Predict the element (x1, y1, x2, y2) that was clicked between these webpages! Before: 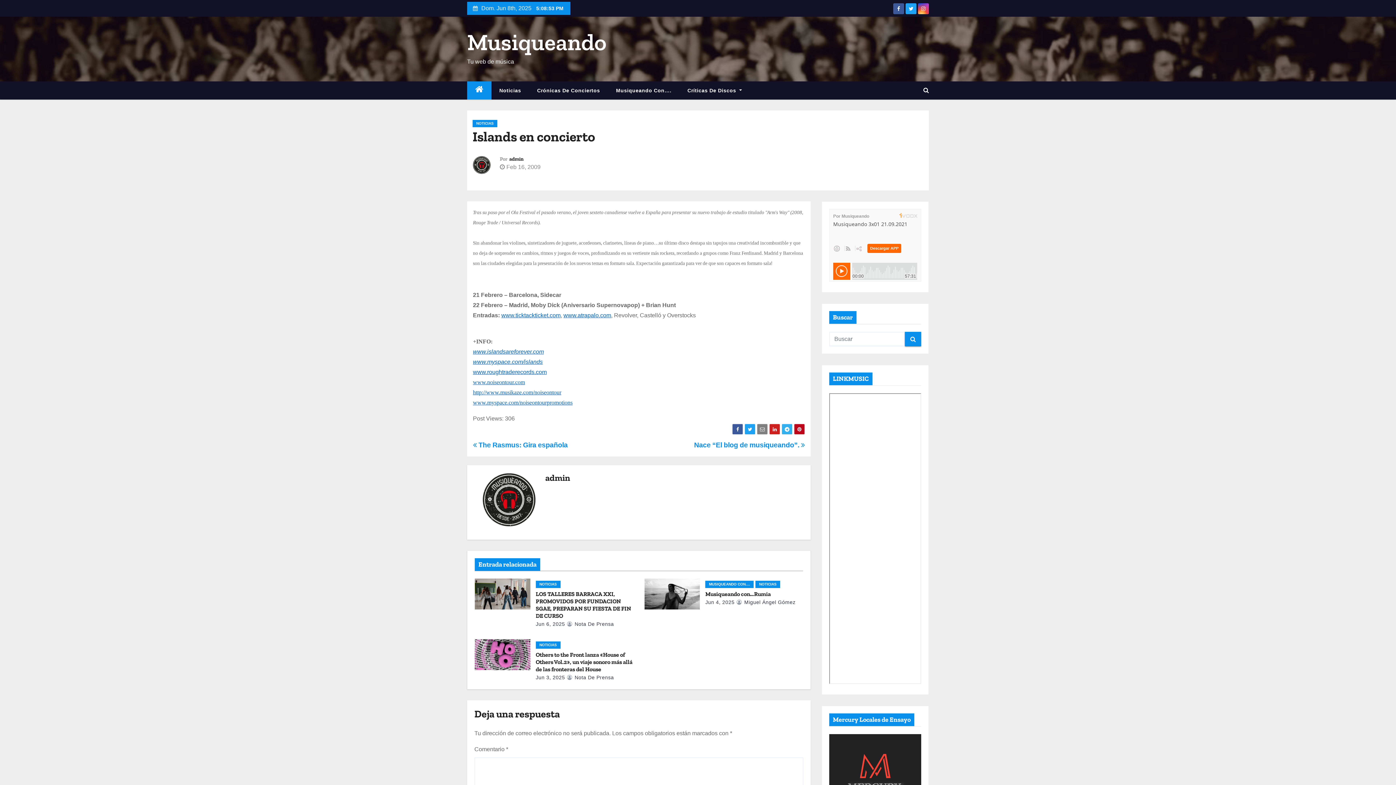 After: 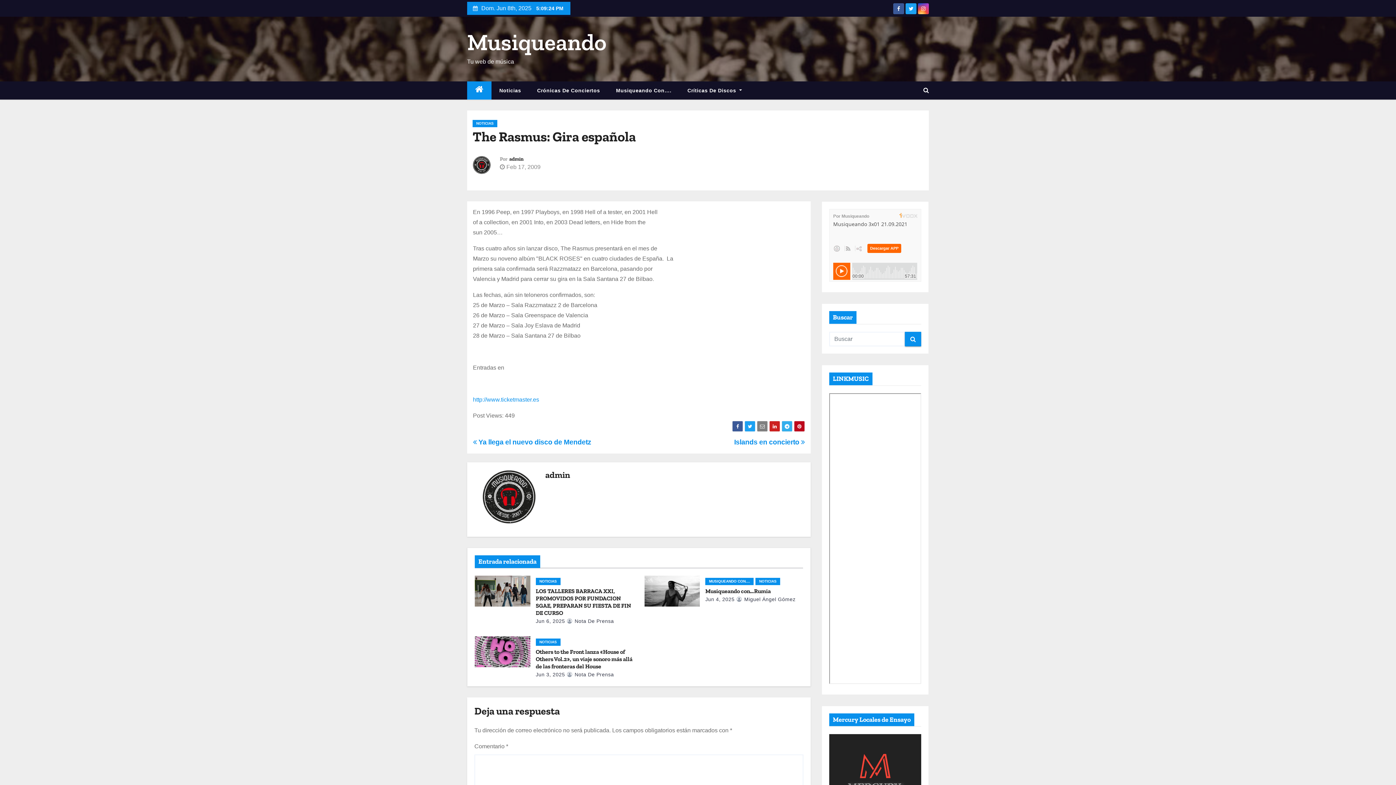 Action: label:  The Rasmus: Gira española bbox: (473, 441, 567, 449)